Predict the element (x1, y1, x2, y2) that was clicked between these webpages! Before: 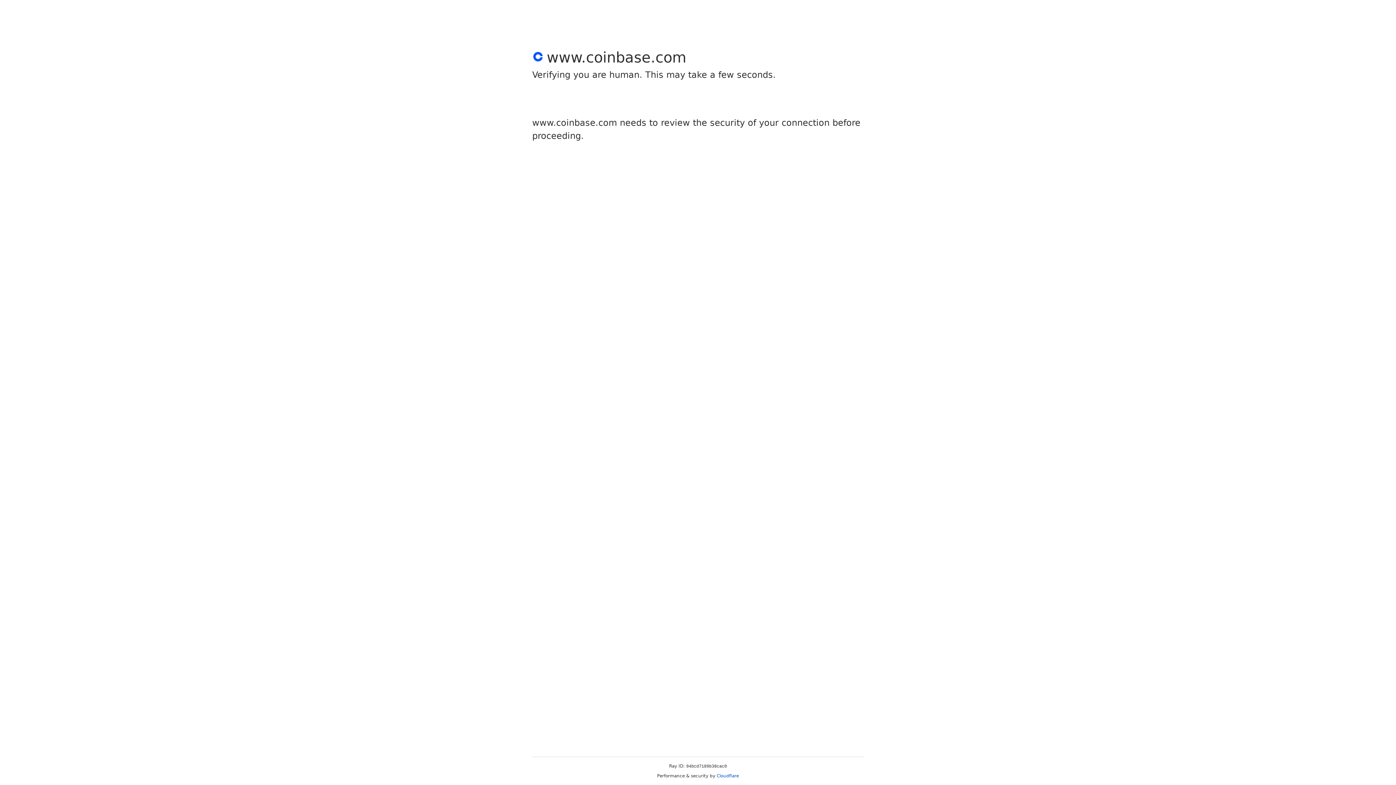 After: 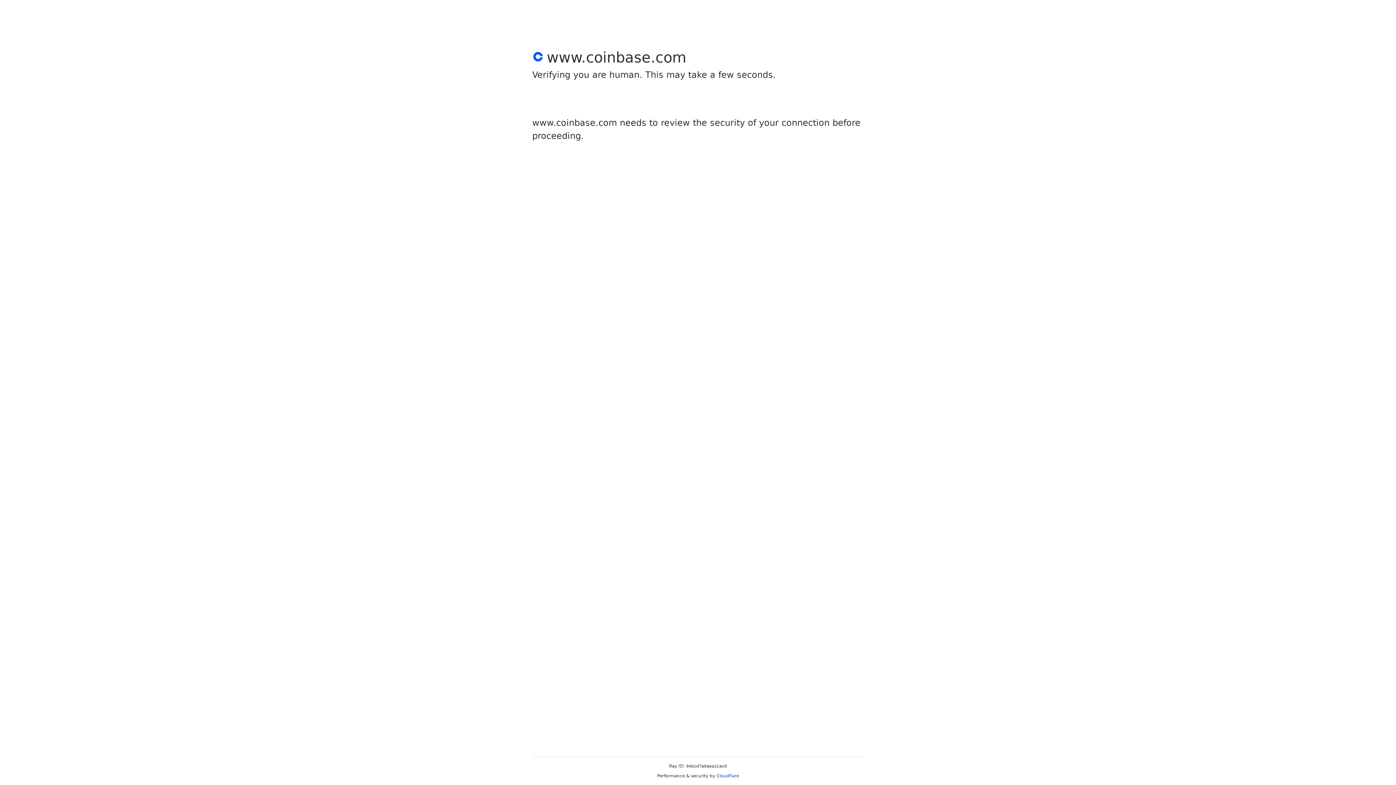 Action: bbox: (716, 773, 739, 778) label: Cloudflare